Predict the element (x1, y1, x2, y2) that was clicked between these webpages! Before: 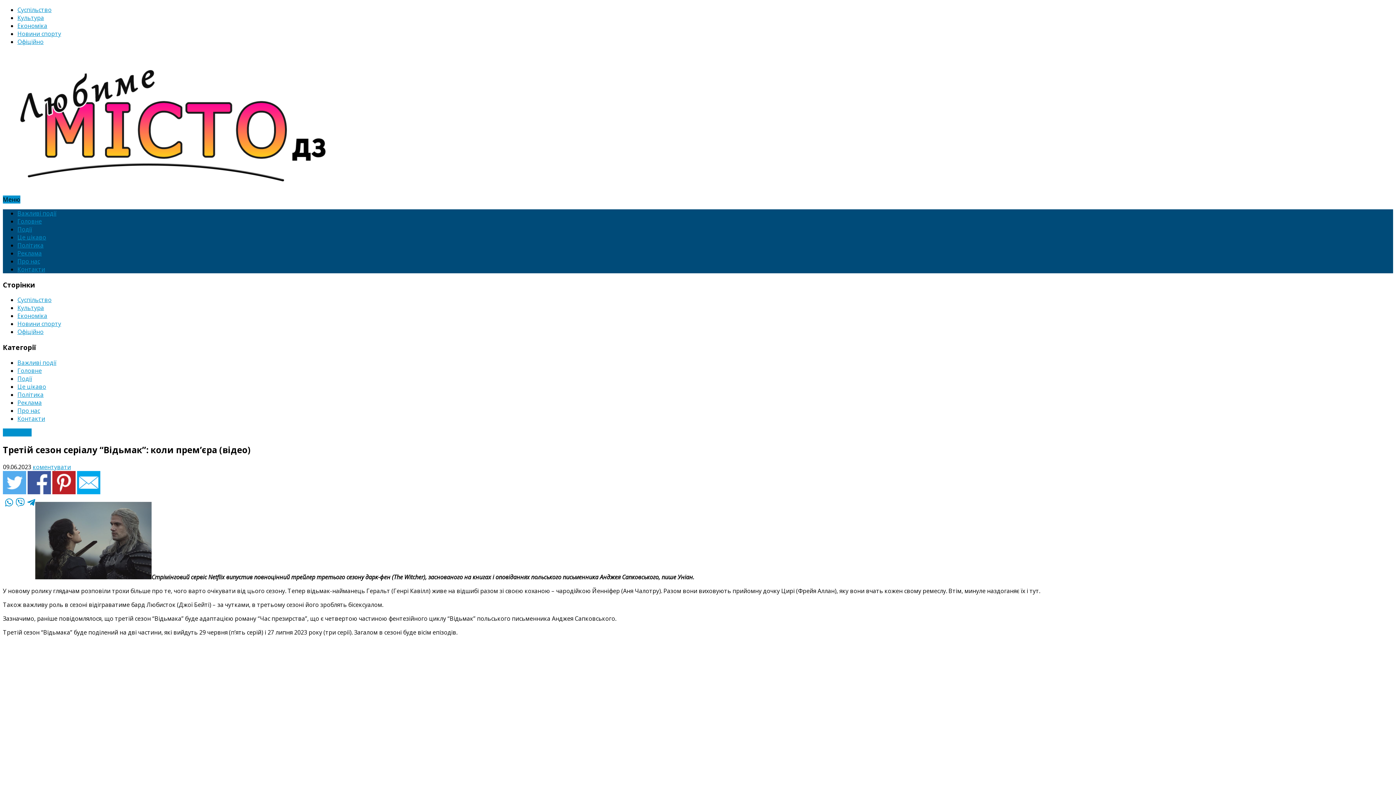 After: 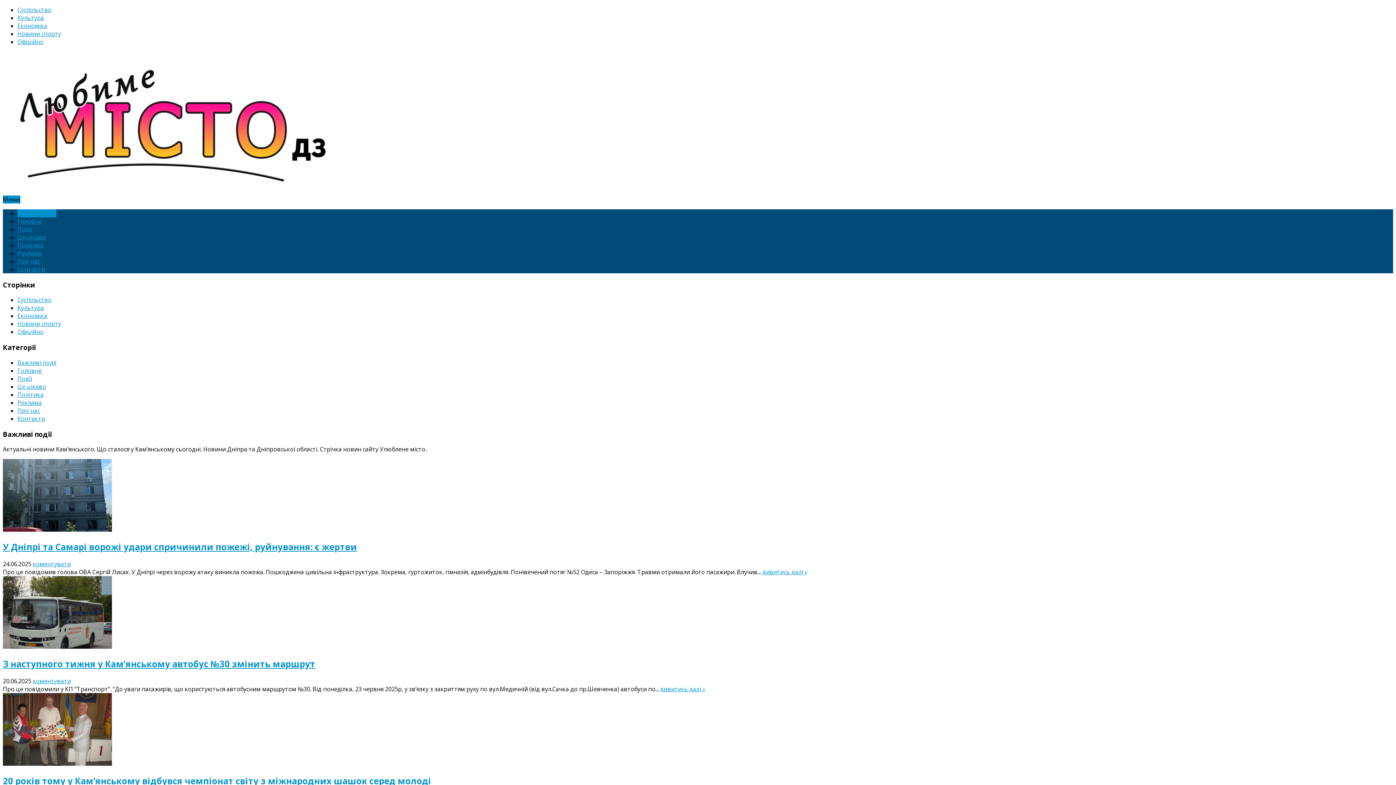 Action: label: Важливі події bbox: (17, 209, 56, 217)